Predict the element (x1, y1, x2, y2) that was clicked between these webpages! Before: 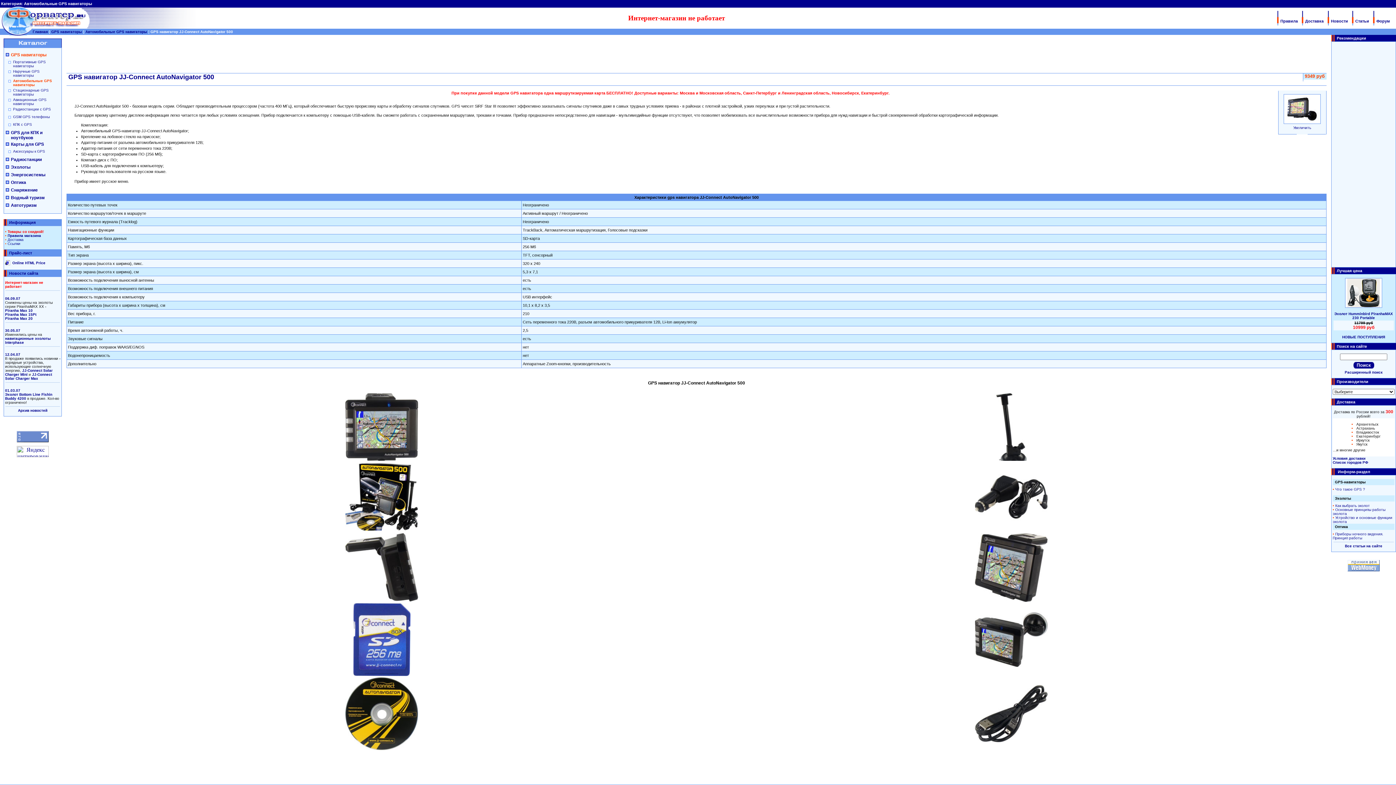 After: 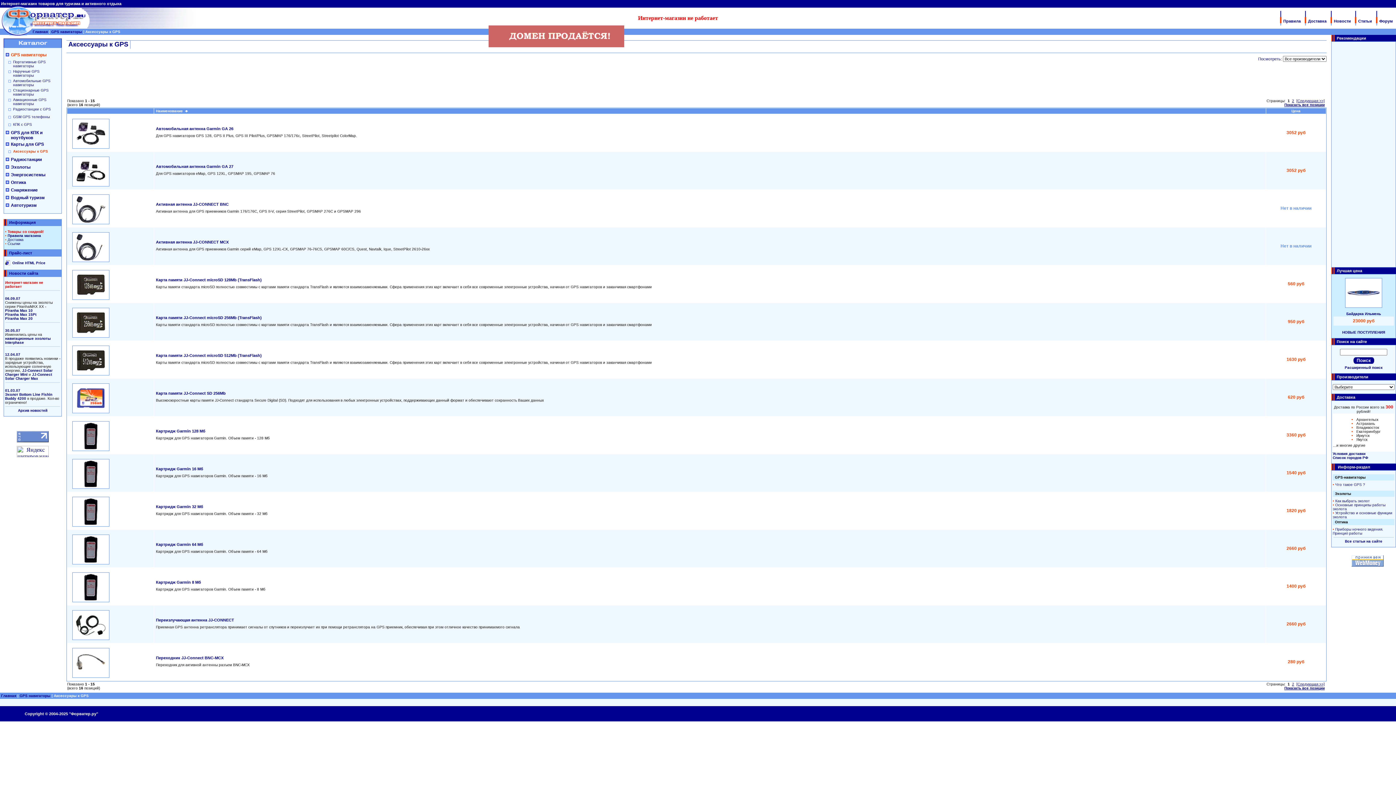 Action: bbox: (13, 149, 45, 153) label: Аксессуары к GPS